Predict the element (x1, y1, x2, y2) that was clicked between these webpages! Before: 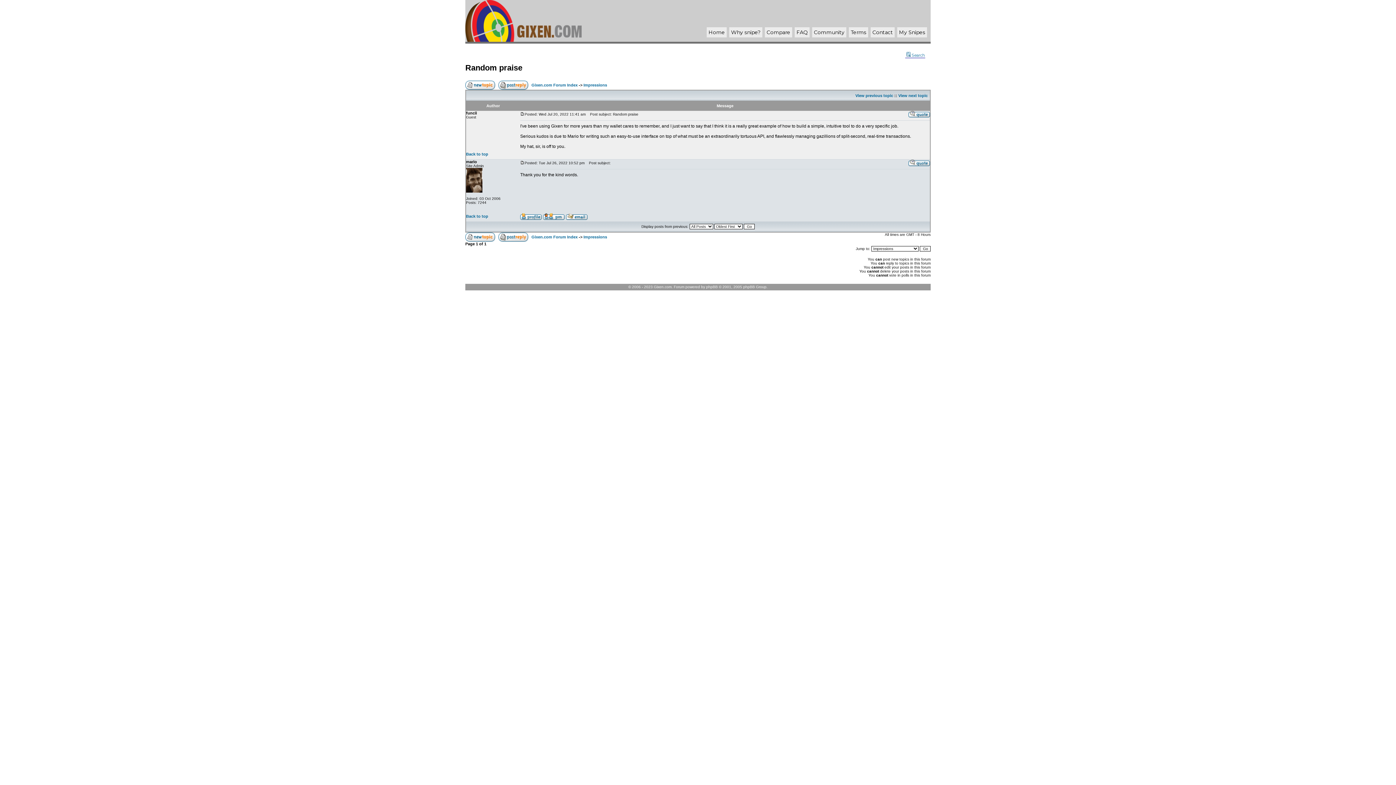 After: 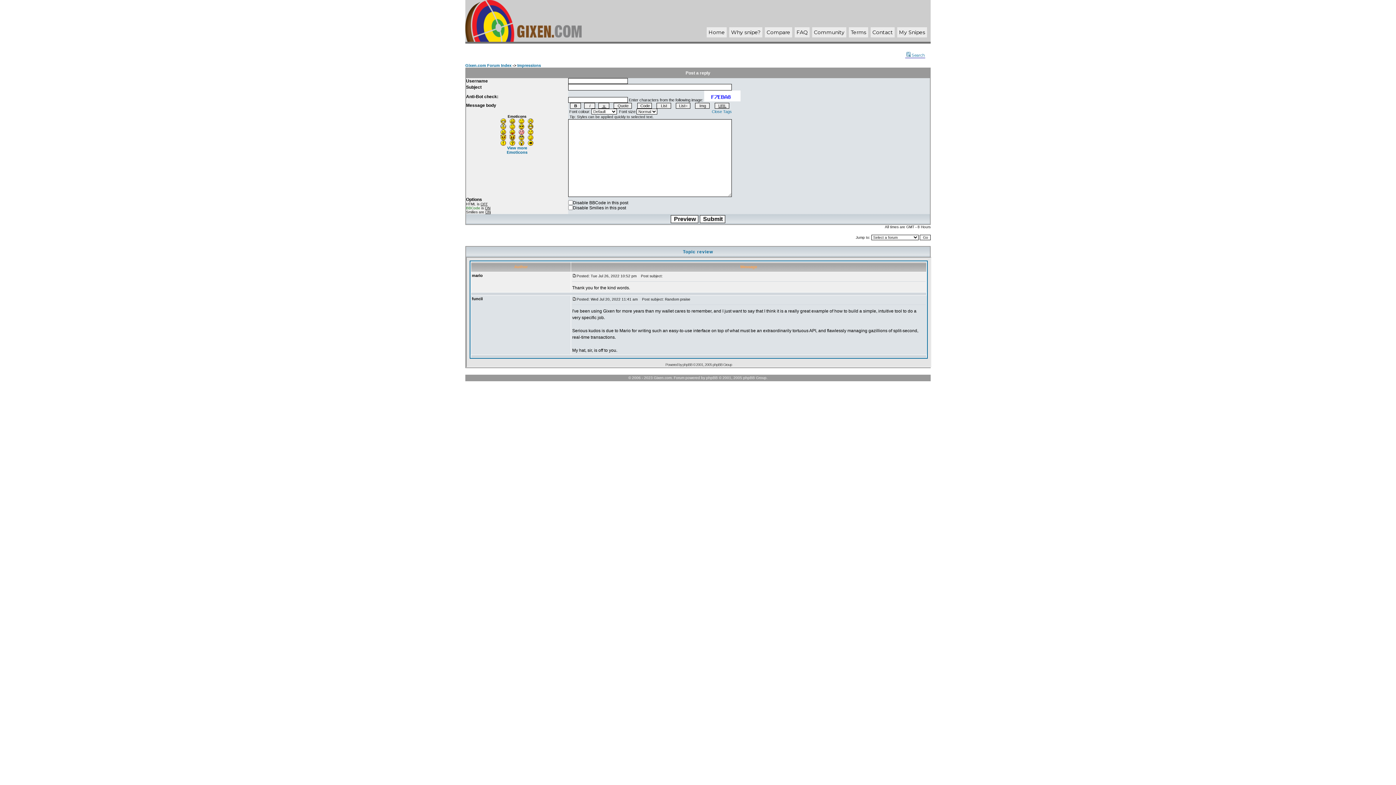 Action: bbox: (498, 233, 528, 238)